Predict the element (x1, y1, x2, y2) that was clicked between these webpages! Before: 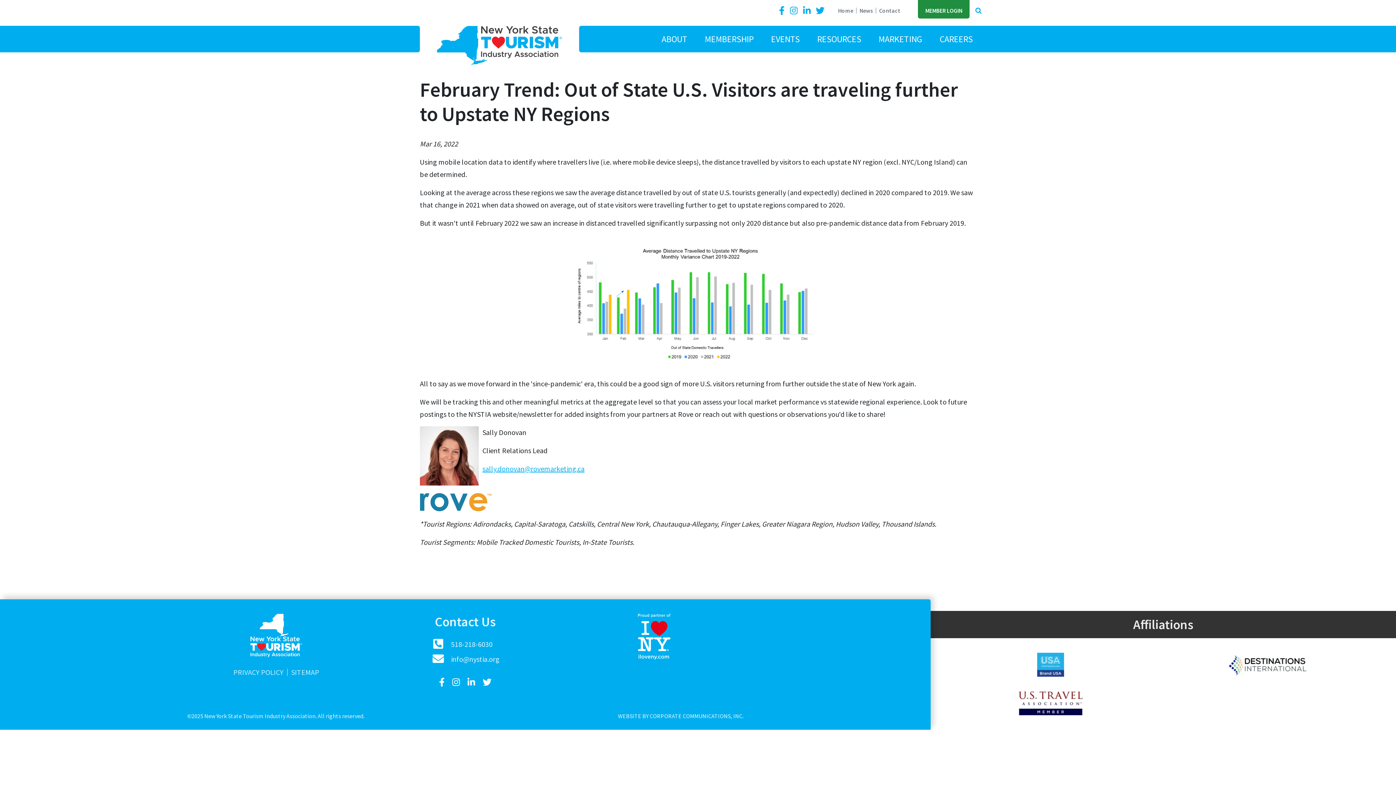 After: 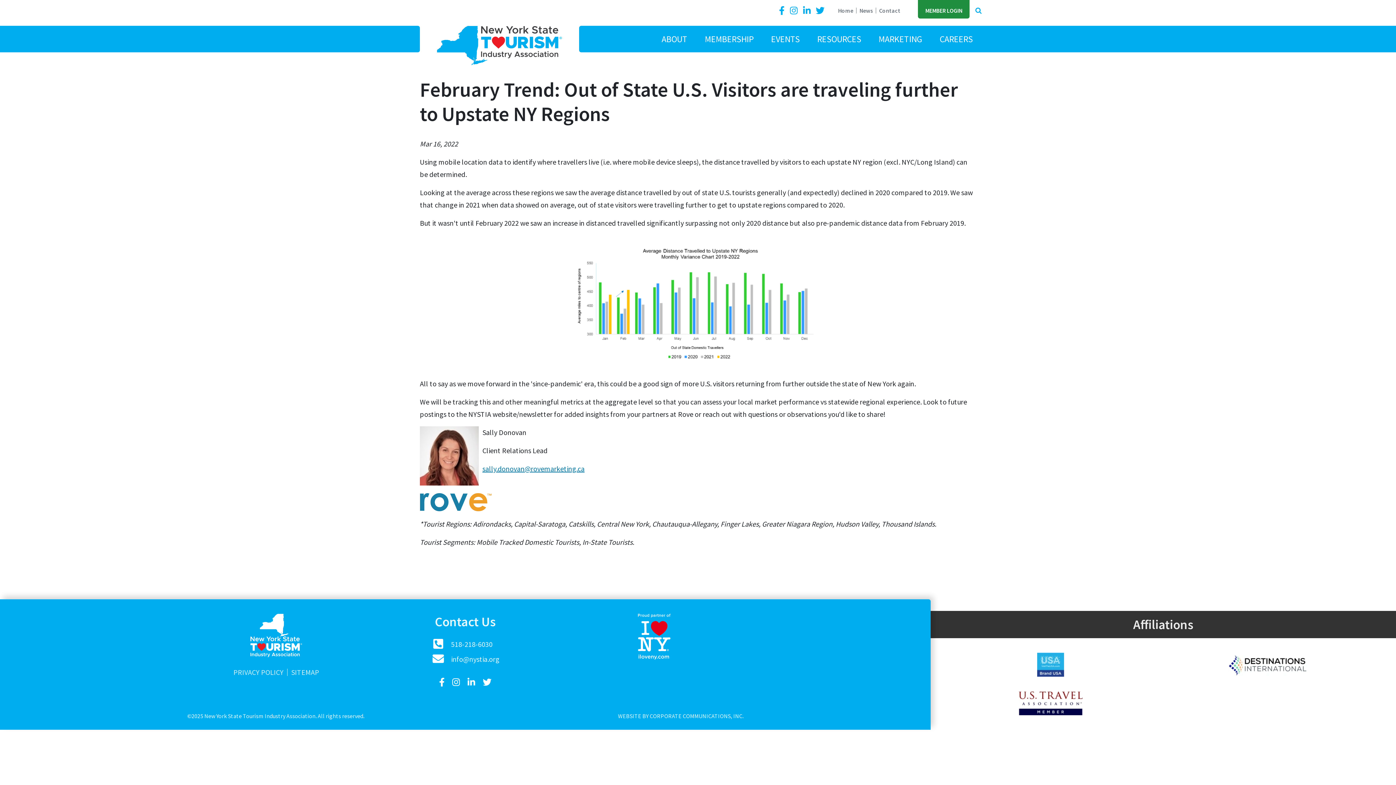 Action: bbox: (482, 464, 584, 473) label: sally.donovan@rovemarketing.ca